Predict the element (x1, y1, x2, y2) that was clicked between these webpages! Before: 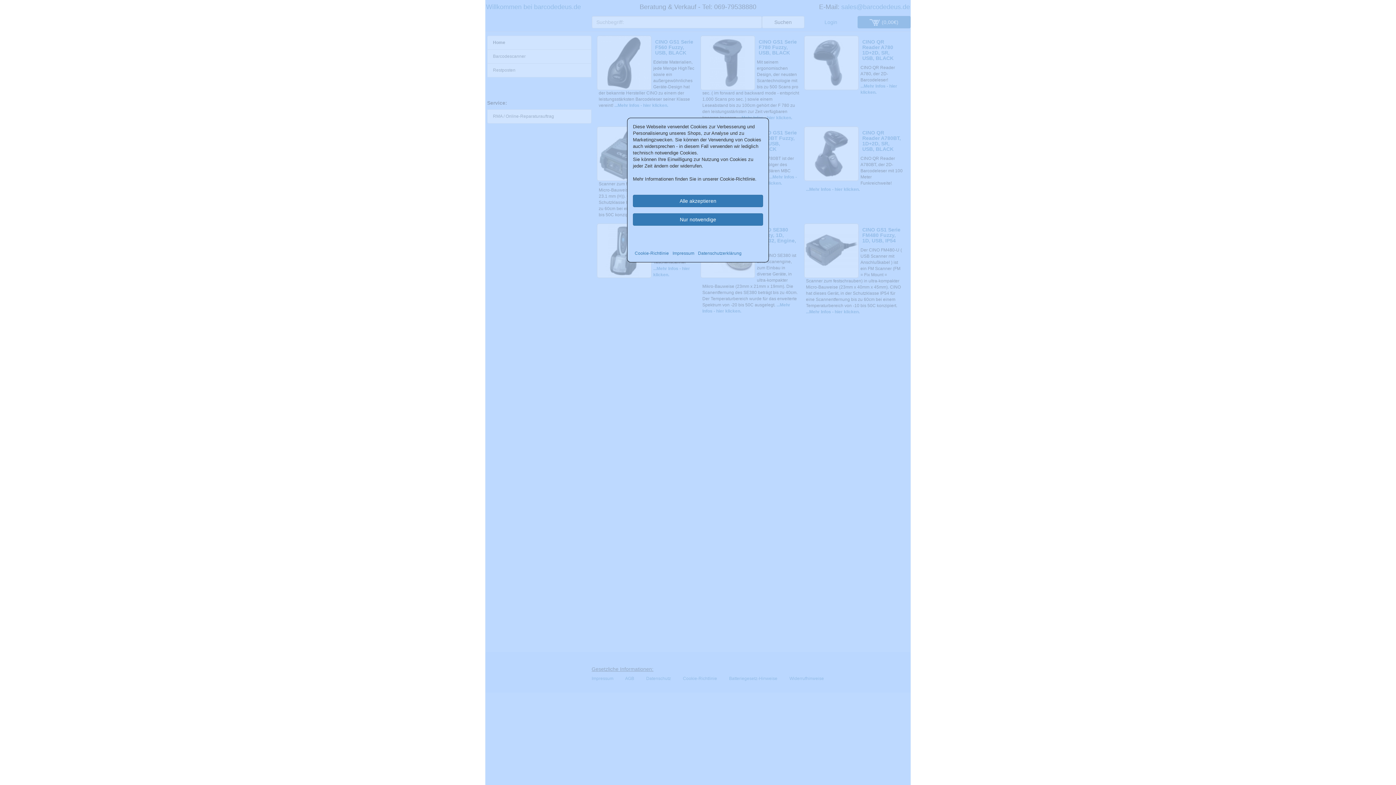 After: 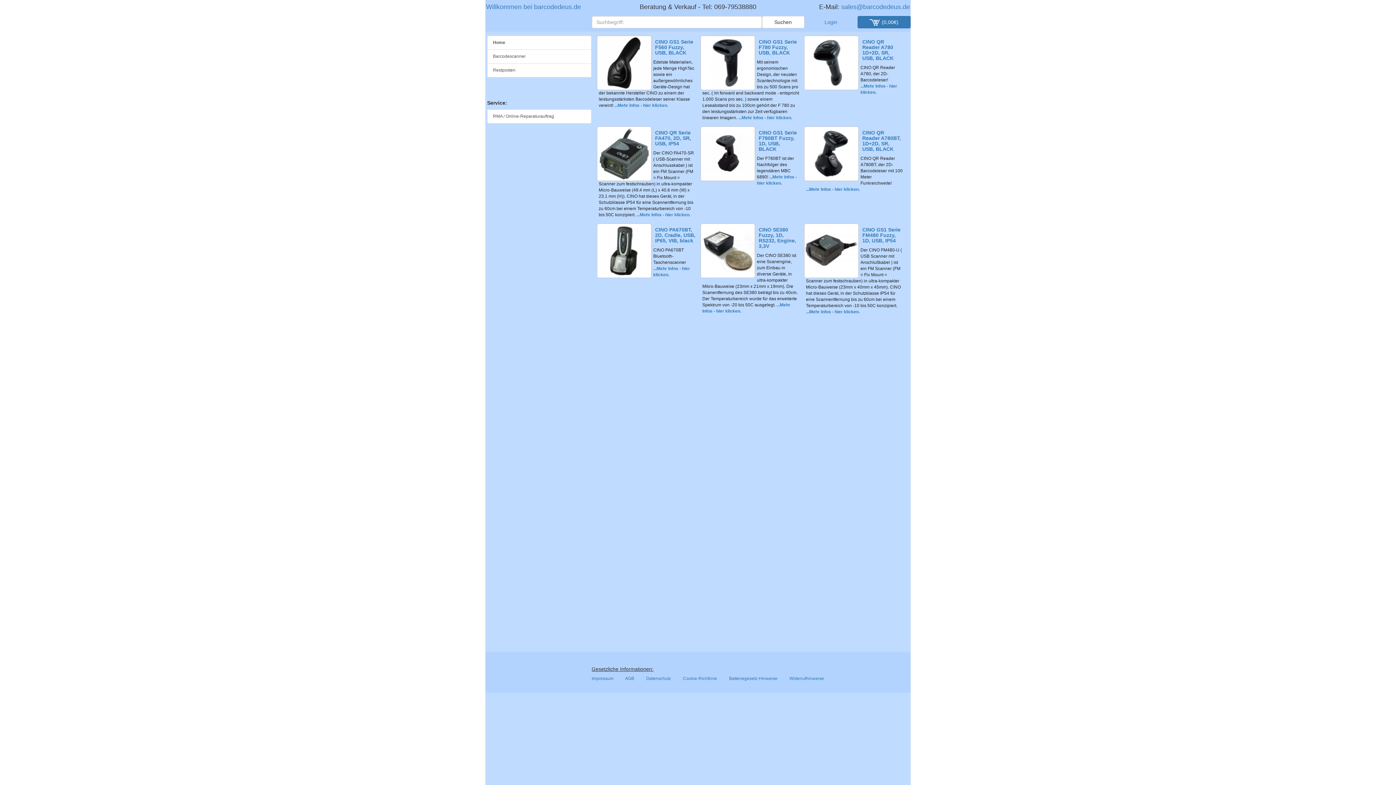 Action: bbox: (633, 213, 763, 225) label: Nur notwendige